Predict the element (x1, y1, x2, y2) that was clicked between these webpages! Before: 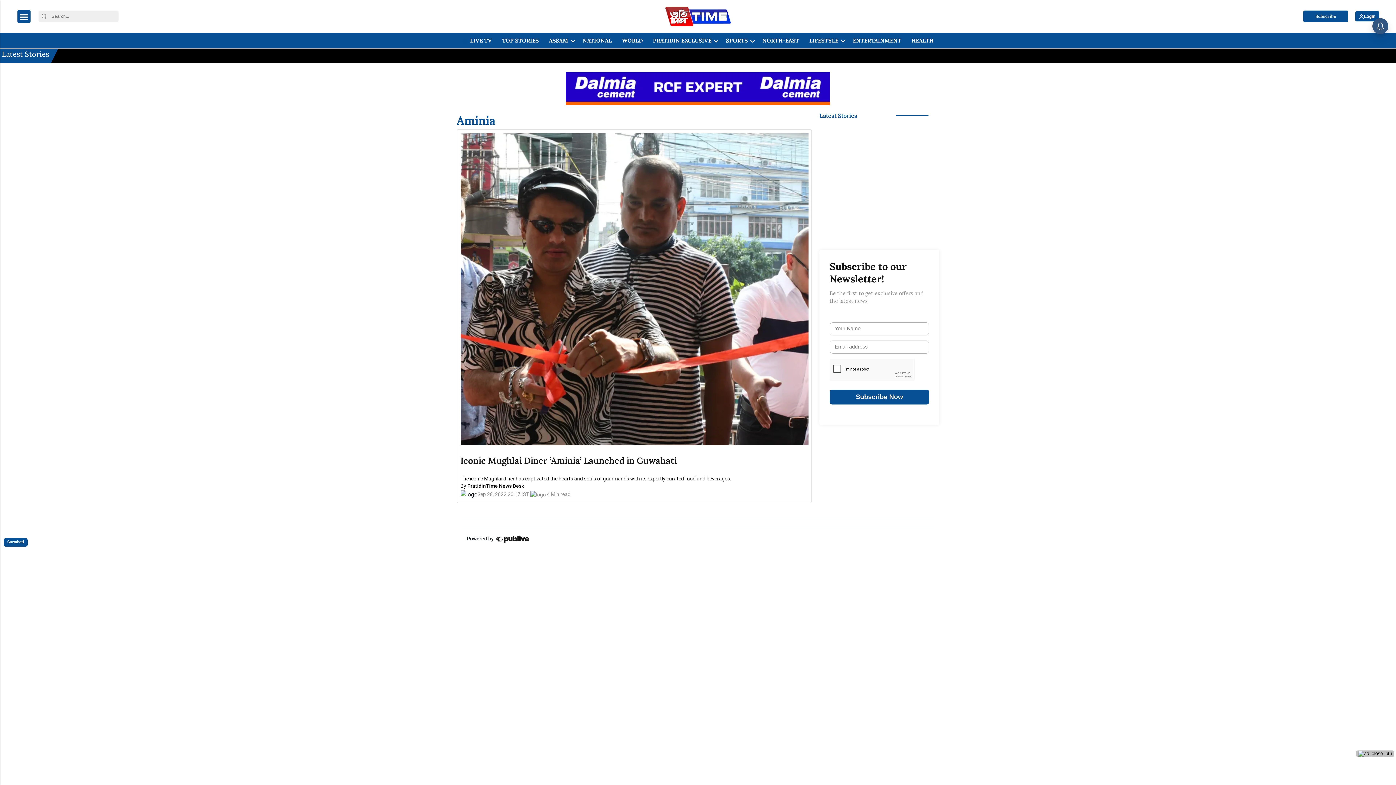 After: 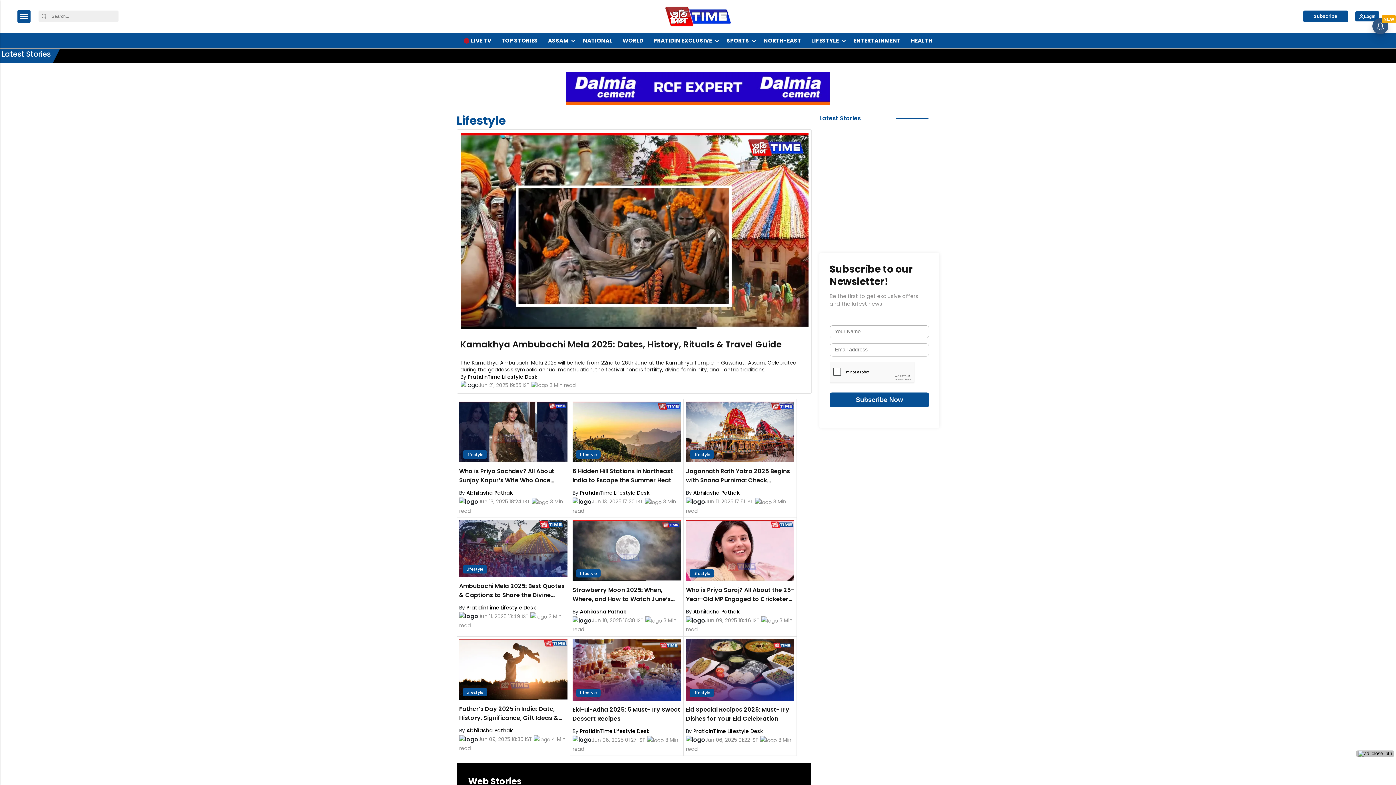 Action: label: LIFESTYLE bbox: (806, 33, 841, 48)